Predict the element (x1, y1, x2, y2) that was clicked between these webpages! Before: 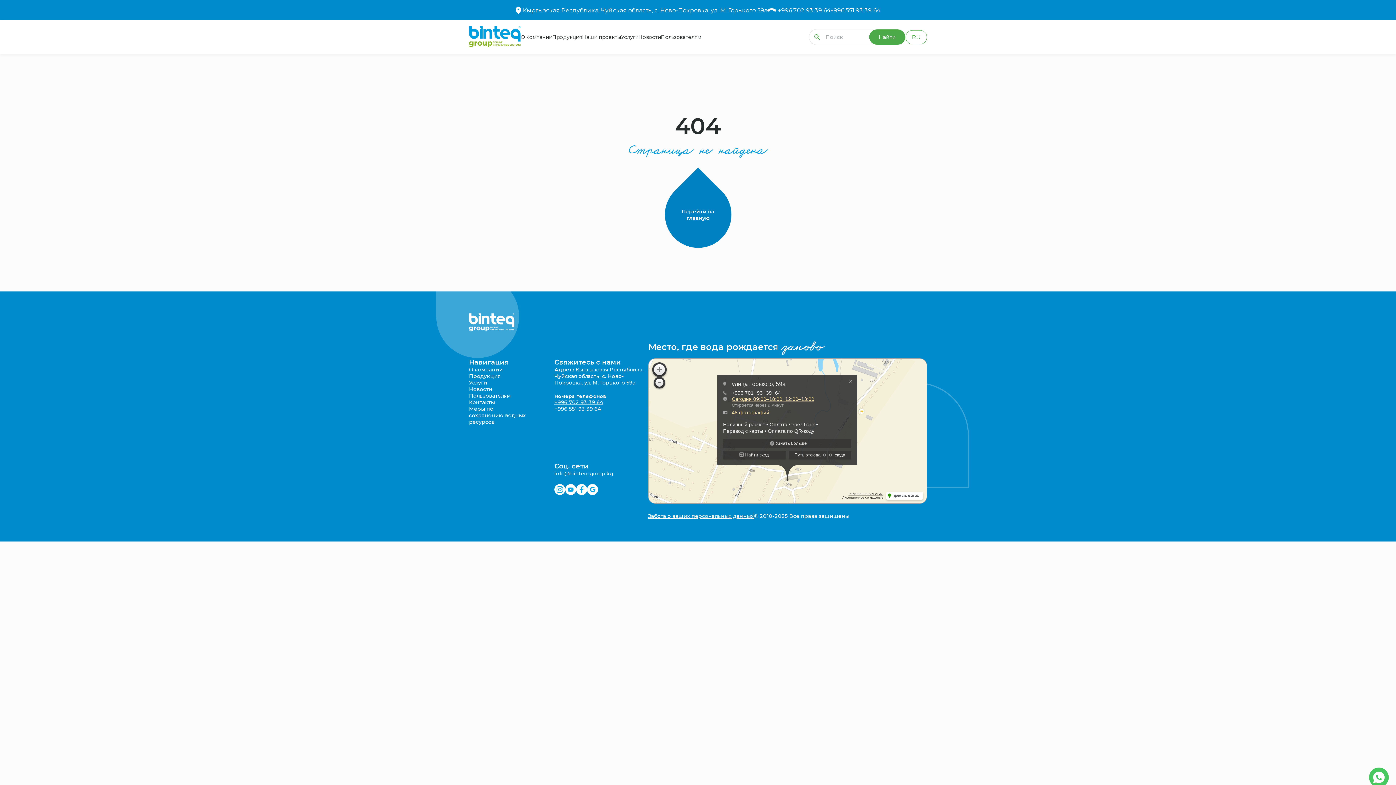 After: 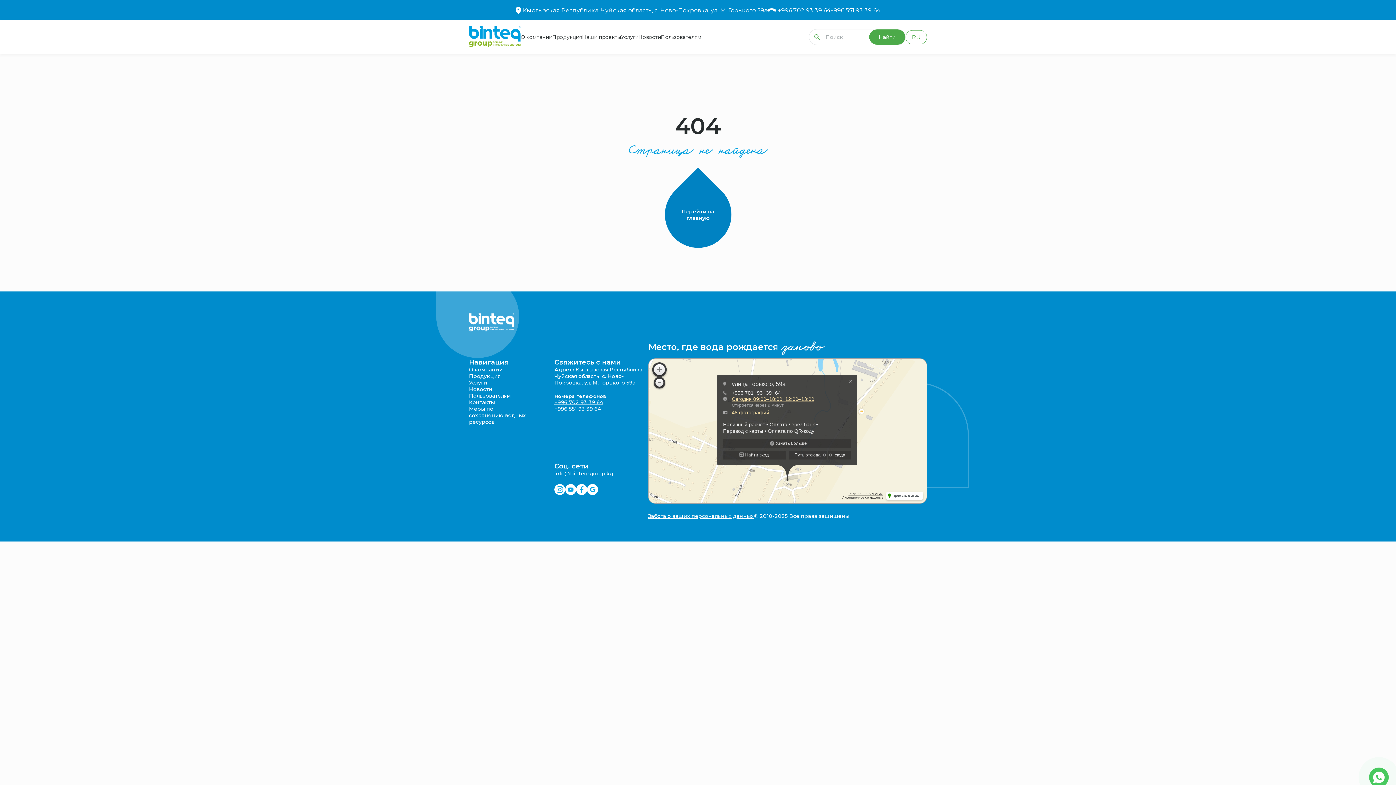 Action: label: +996 551 93 39 64 bbox: (830, 6, 880, 13)